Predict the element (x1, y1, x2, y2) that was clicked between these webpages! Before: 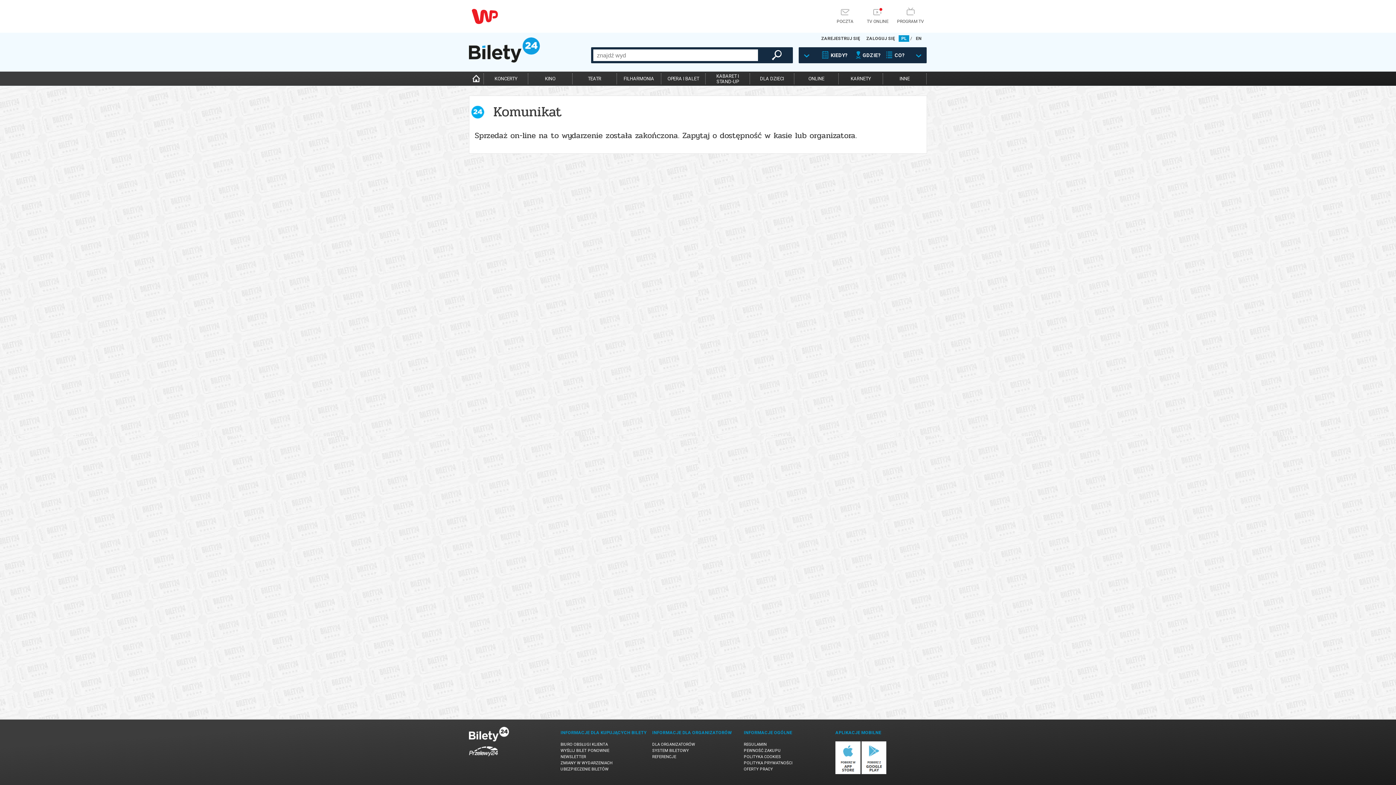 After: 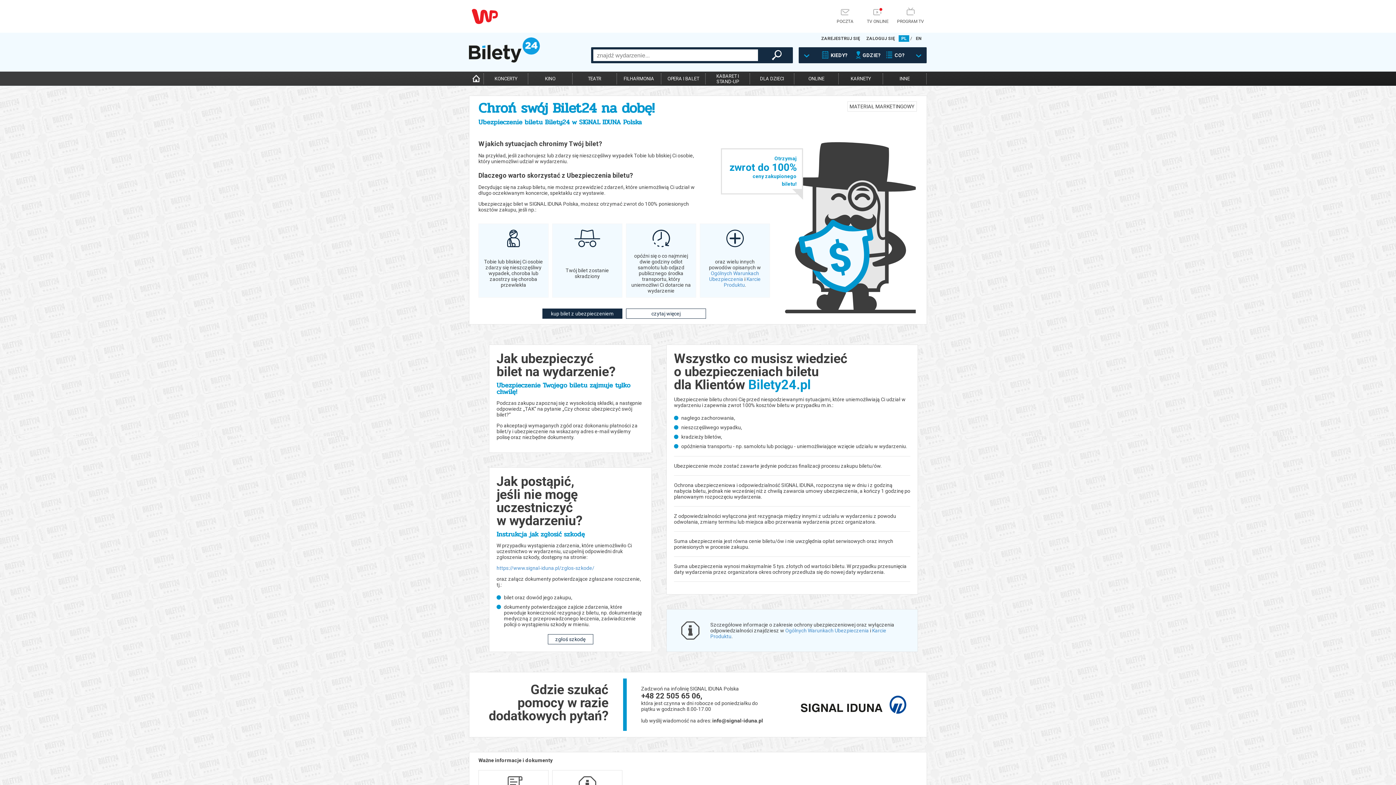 Action: bbox: (560, 767, 608, 772) label: UBEZPIECZENIE BILETÓW